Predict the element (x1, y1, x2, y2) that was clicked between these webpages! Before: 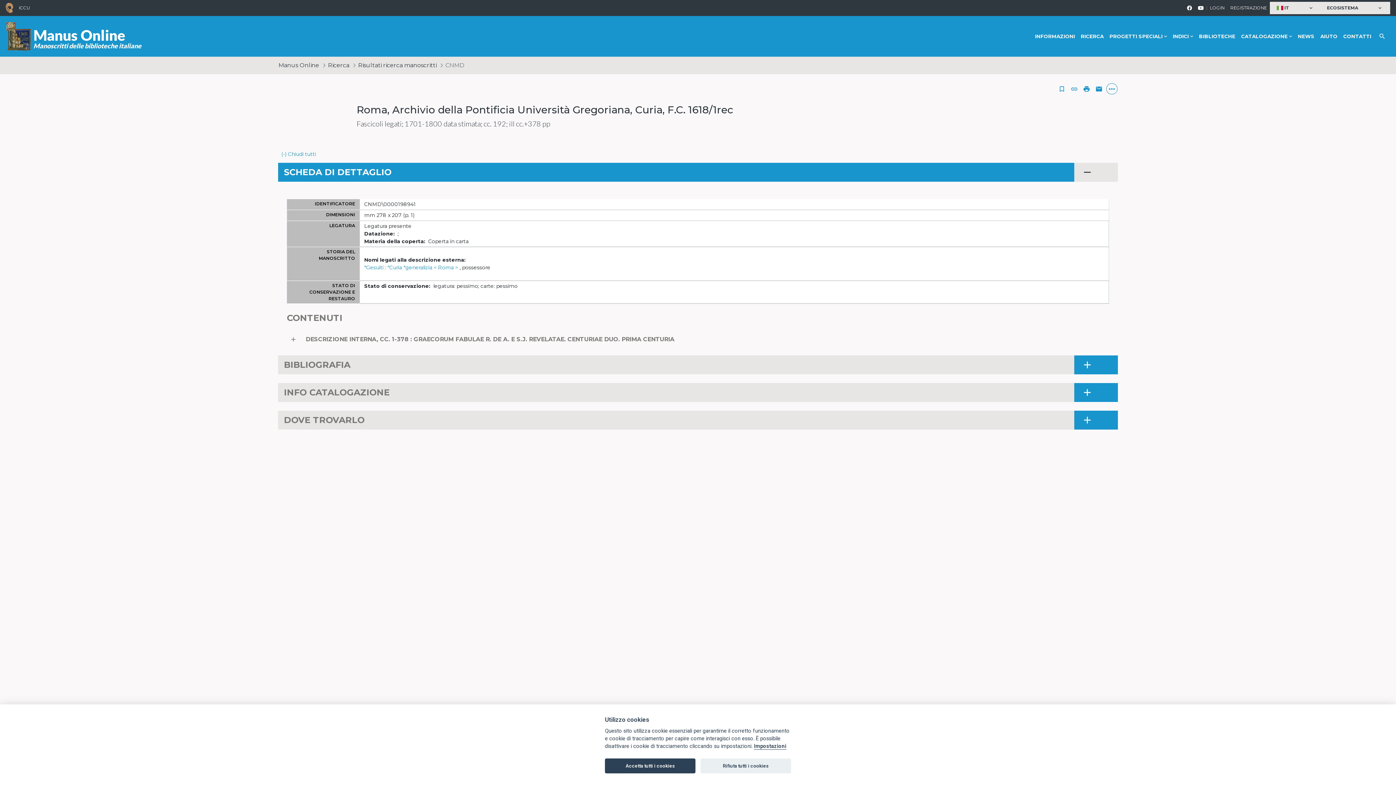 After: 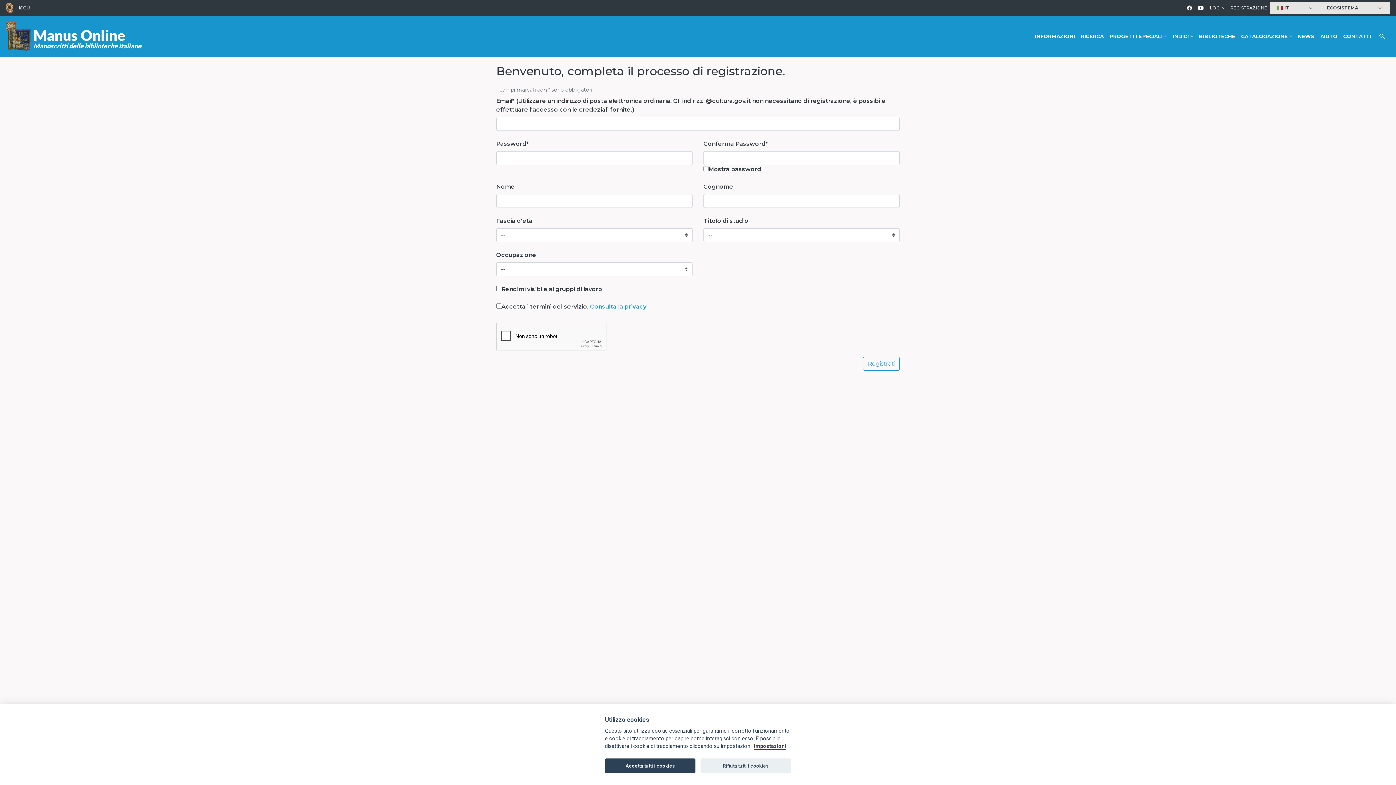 Action: bbox: (1227, 1, 1270, 14) label: REGISTRAZIONE